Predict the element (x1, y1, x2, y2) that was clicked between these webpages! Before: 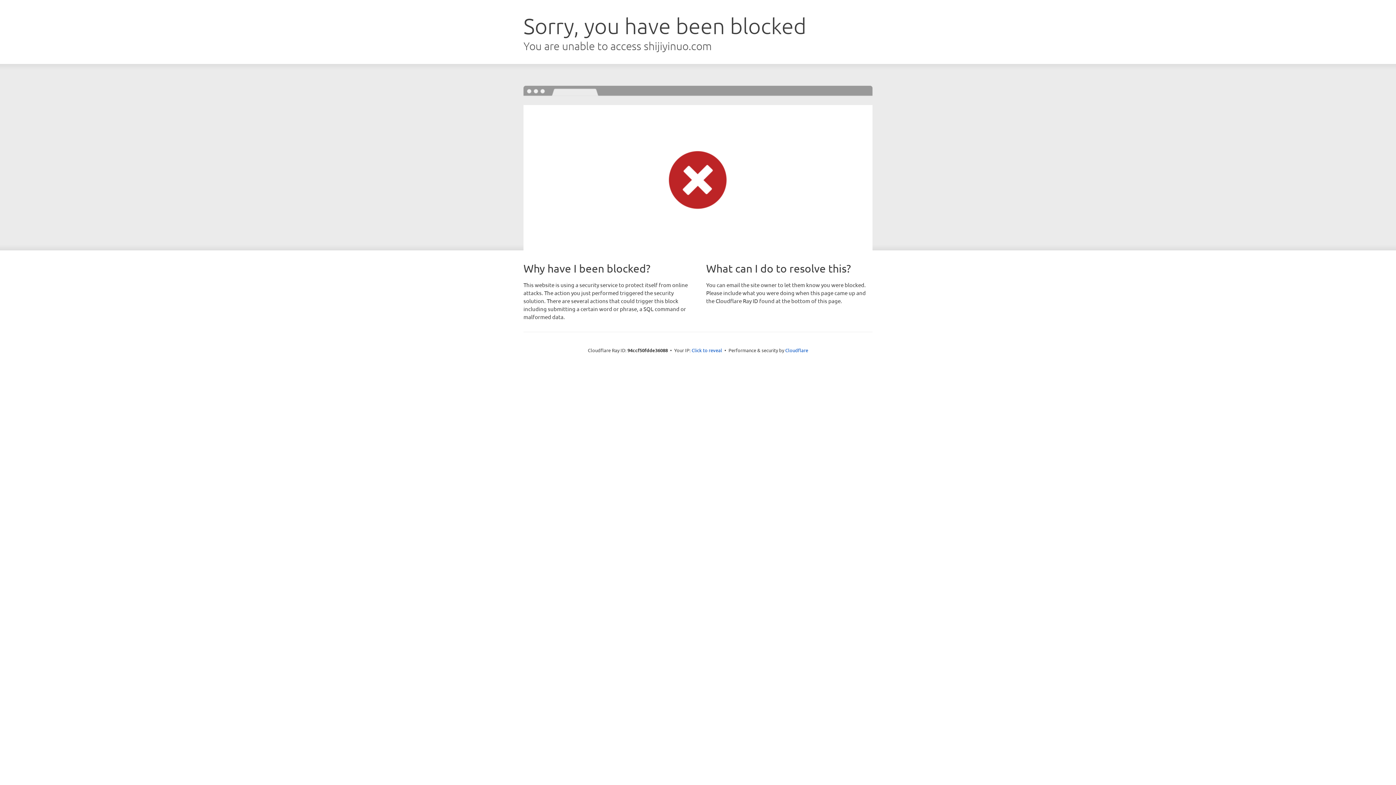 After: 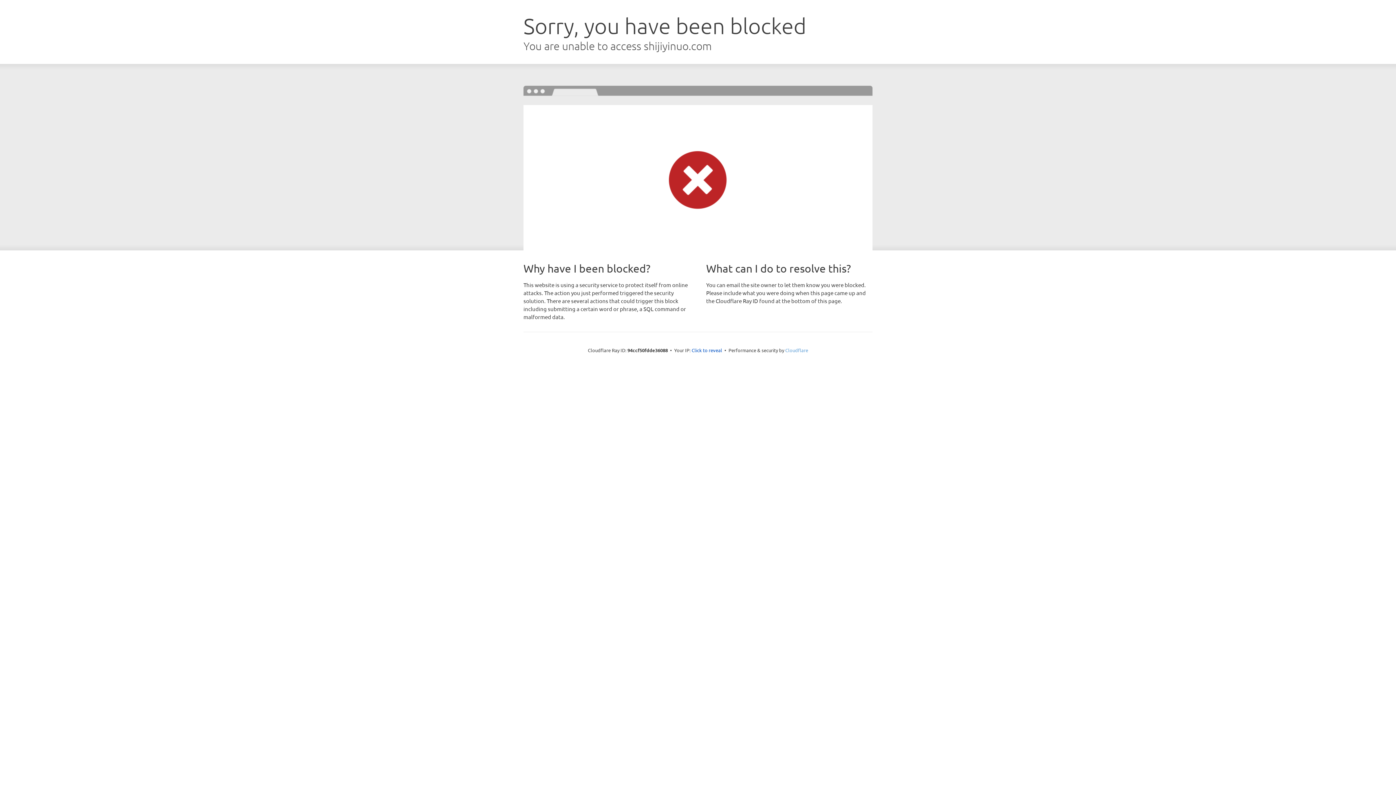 Action: label: Cloudflare bbox: (785, 347, 808, 353)